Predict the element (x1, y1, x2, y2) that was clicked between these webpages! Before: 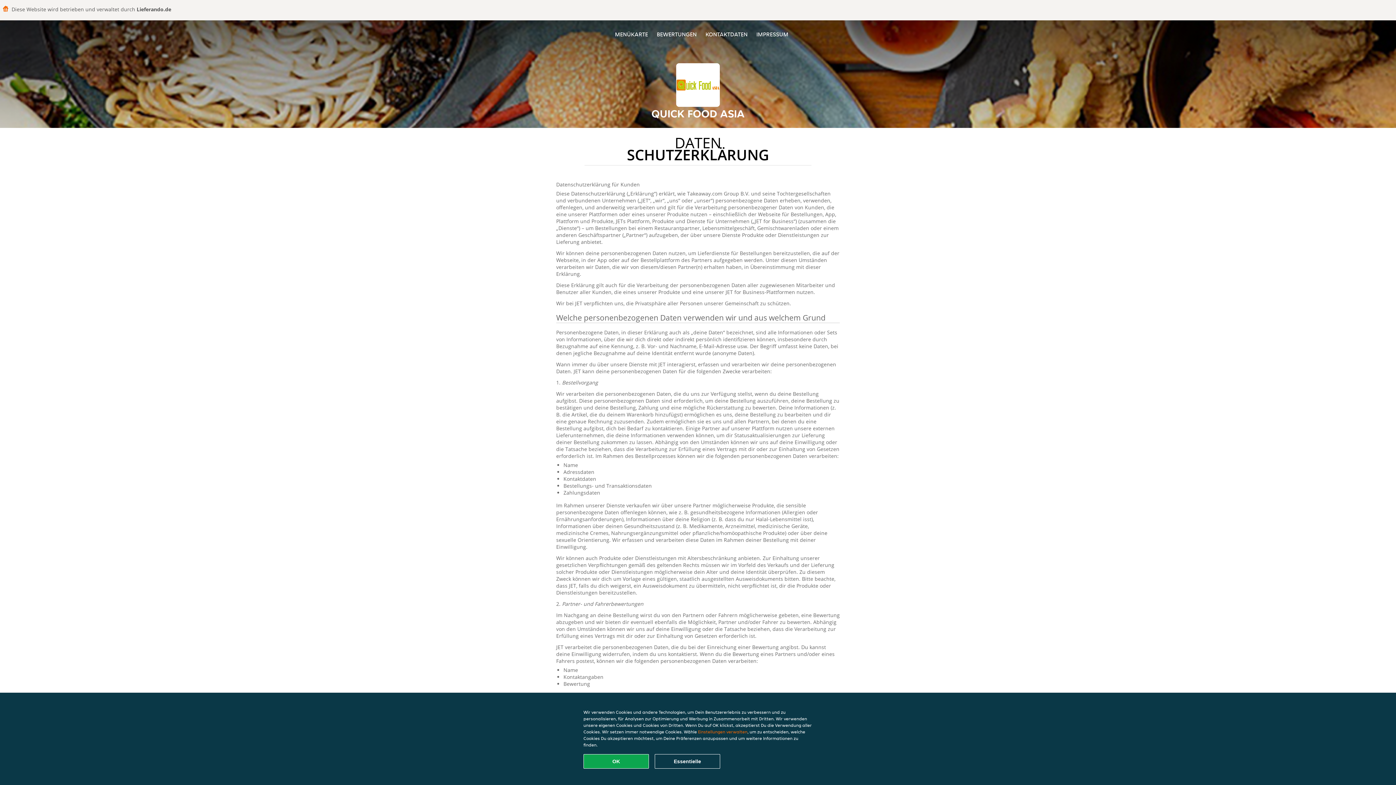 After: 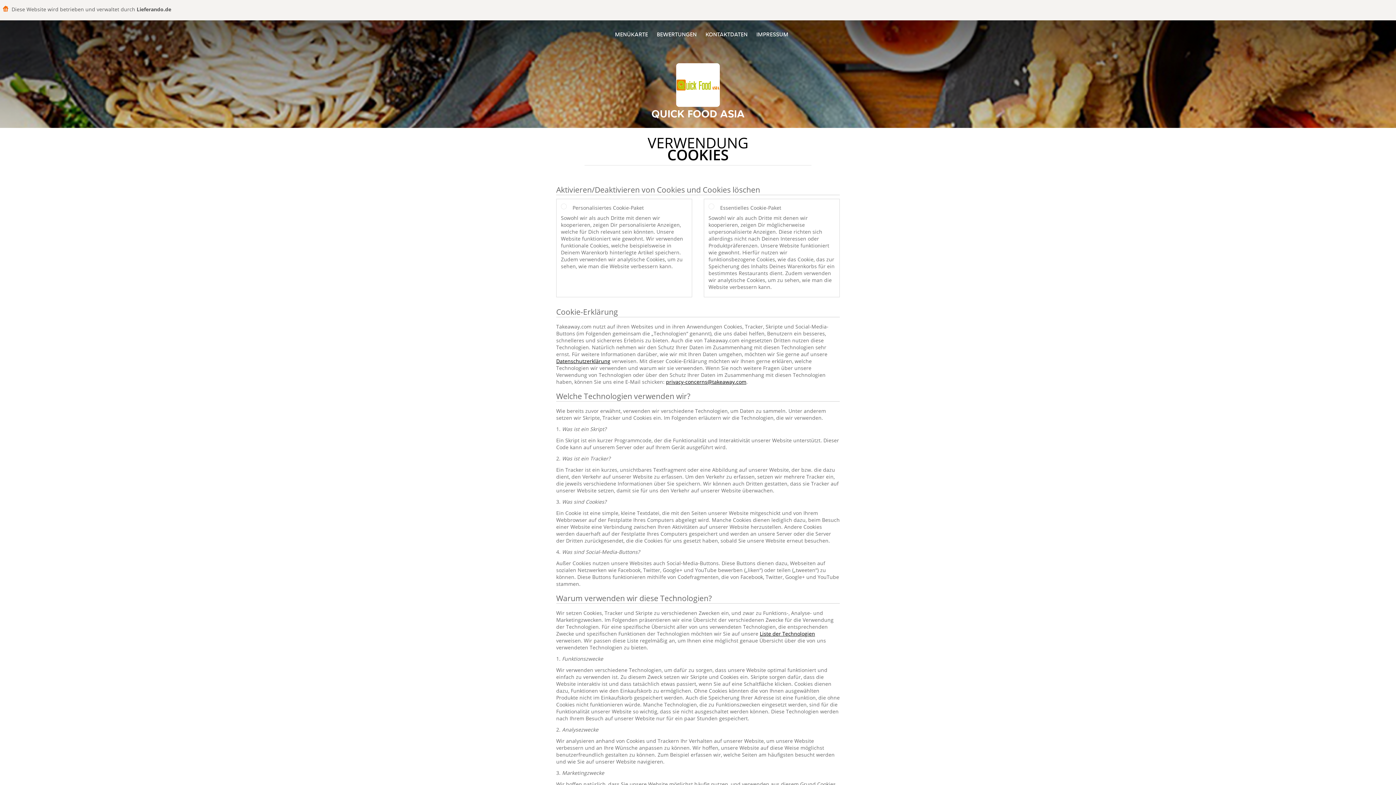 Action: bbox: (698, 729, 747, 734) label: Einstellungen verwalten